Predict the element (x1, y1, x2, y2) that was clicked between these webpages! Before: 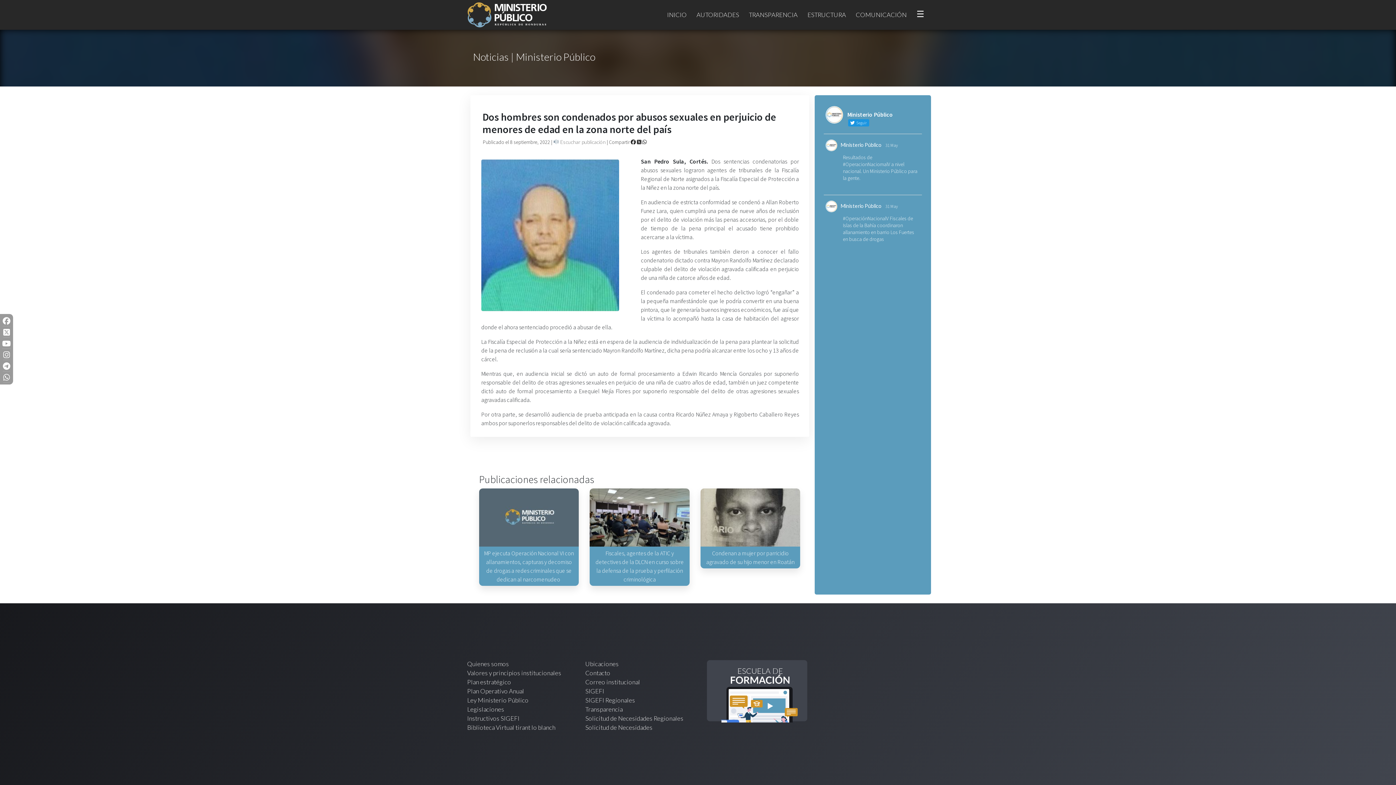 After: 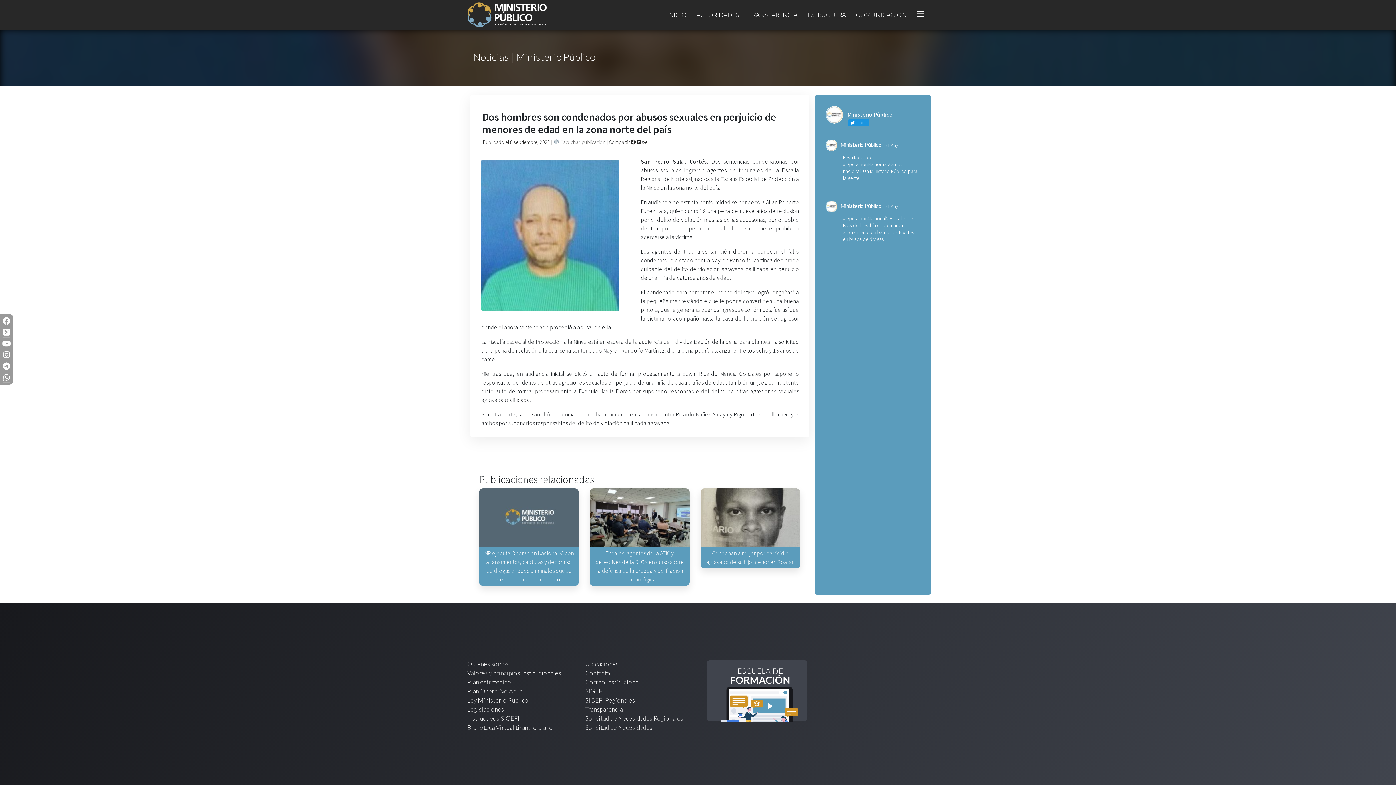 Action: label:   bbox: (2, 338, 10, 349)